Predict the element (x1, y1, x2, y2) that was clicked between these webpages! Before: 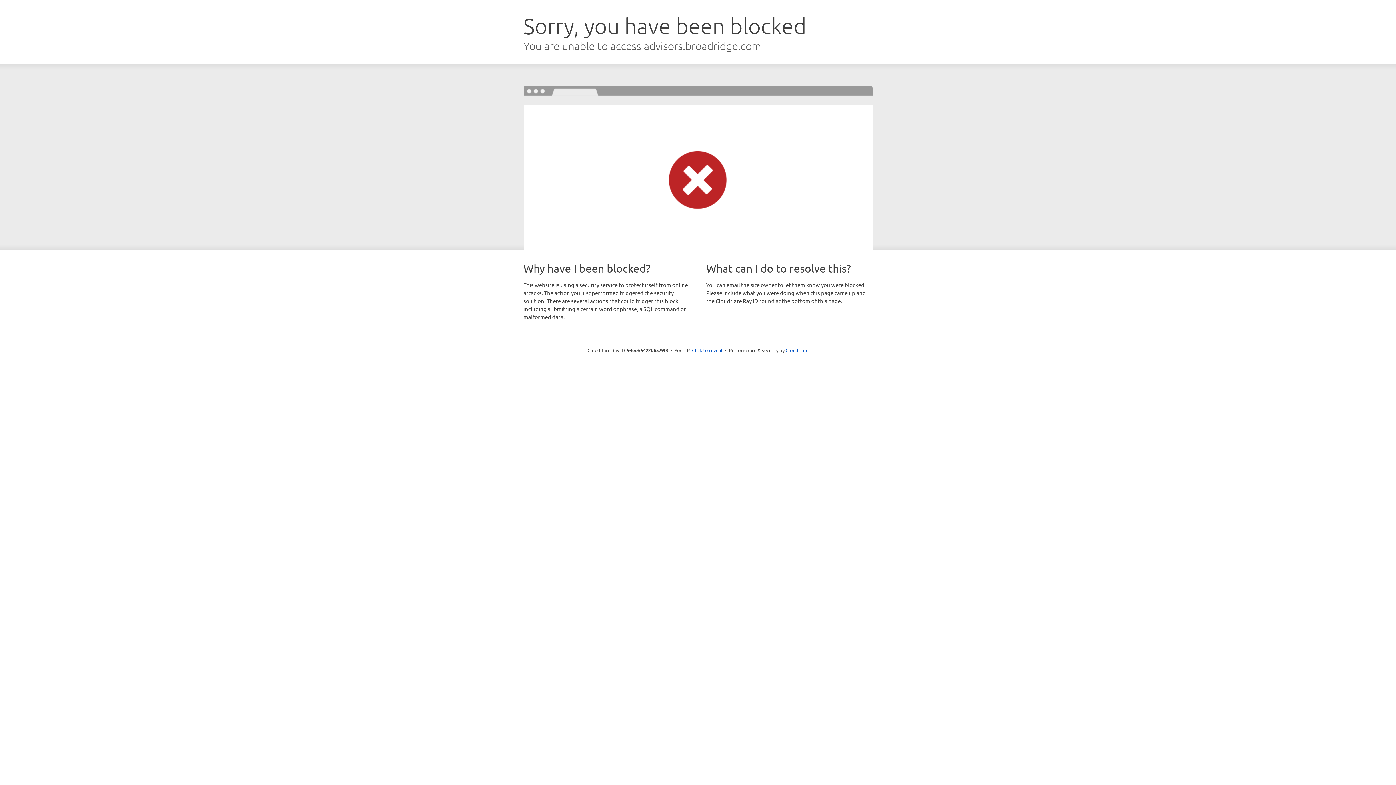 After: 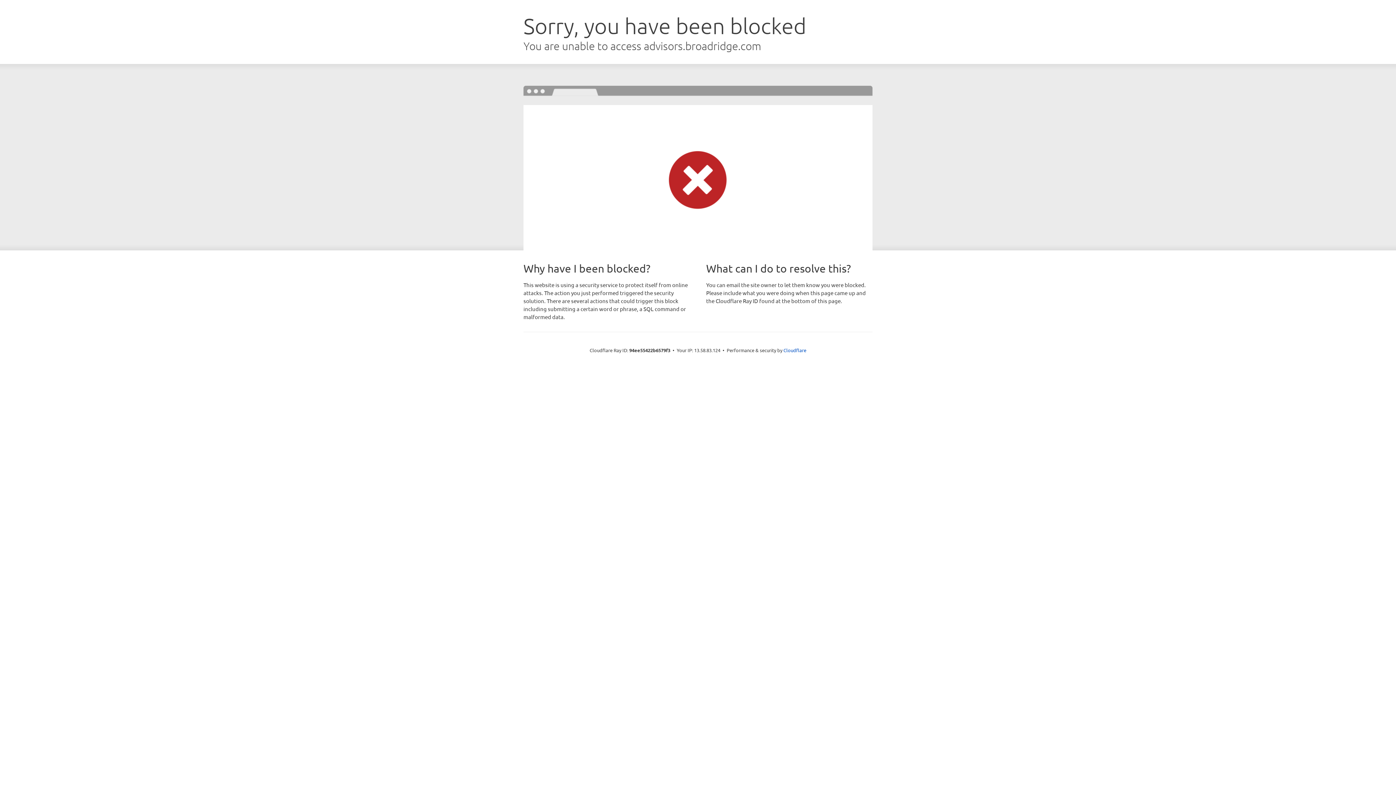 Action: bbox: (692, 346, 722, 353) label: Click to reveal